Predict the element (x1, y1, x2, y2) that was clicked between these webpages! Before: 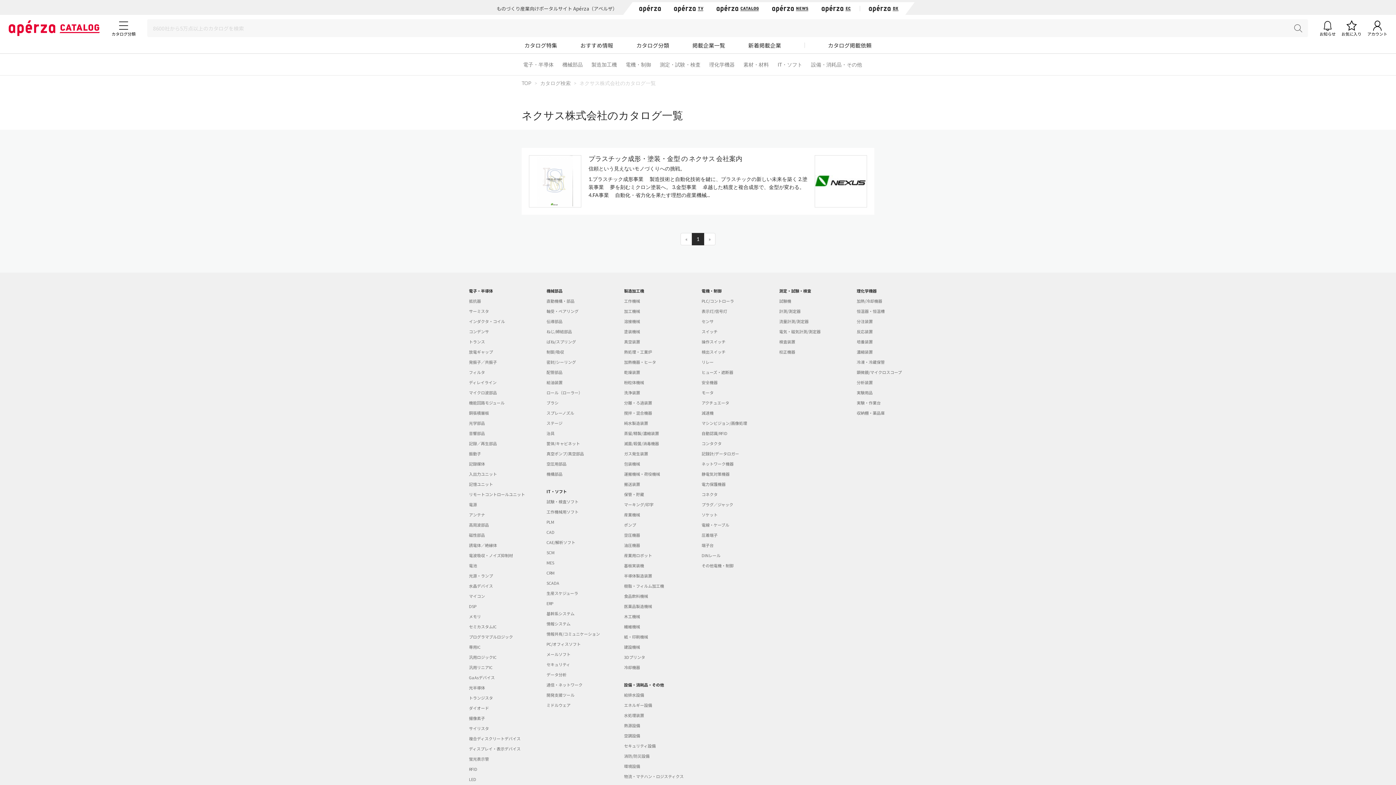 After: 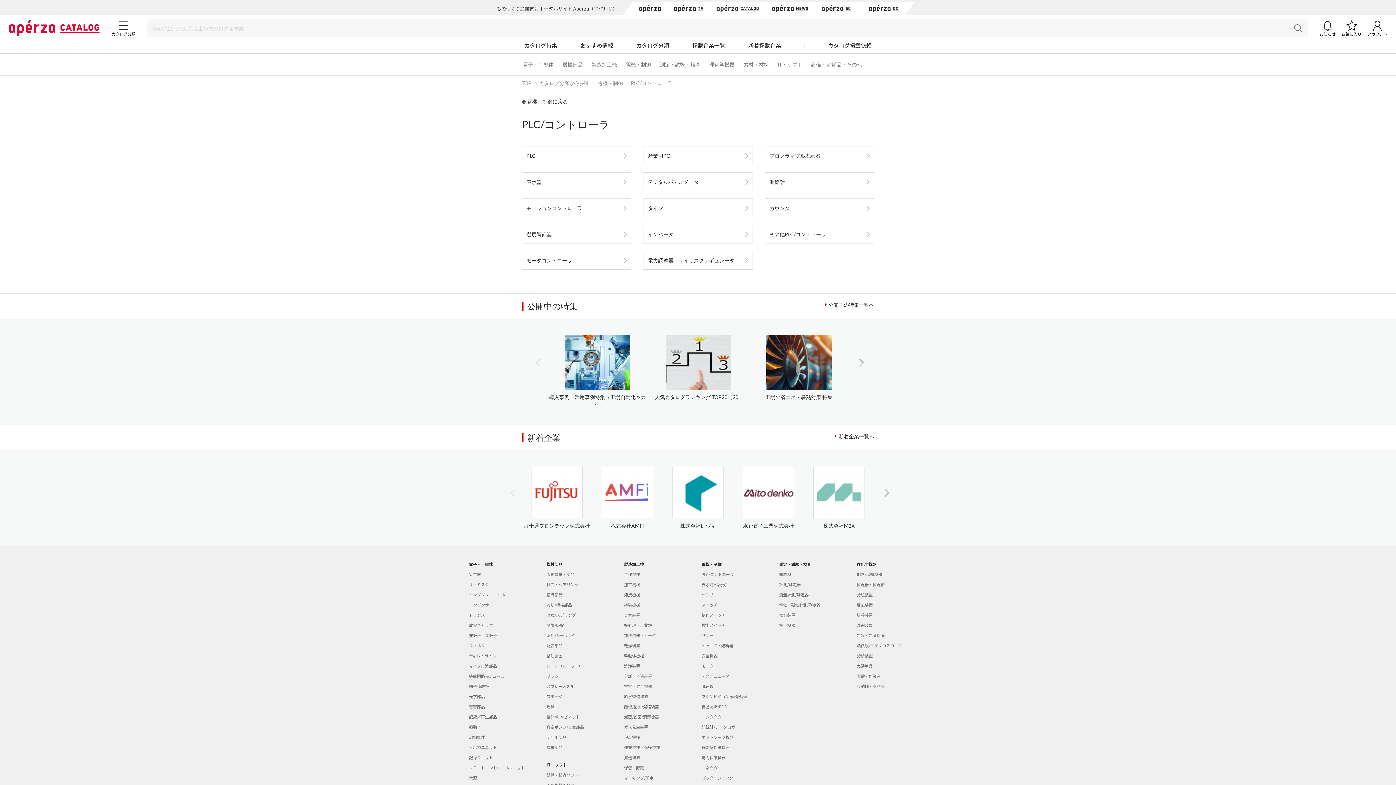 Action: label: PLC/コントローラ bbox: (701, 298, 767, 304)